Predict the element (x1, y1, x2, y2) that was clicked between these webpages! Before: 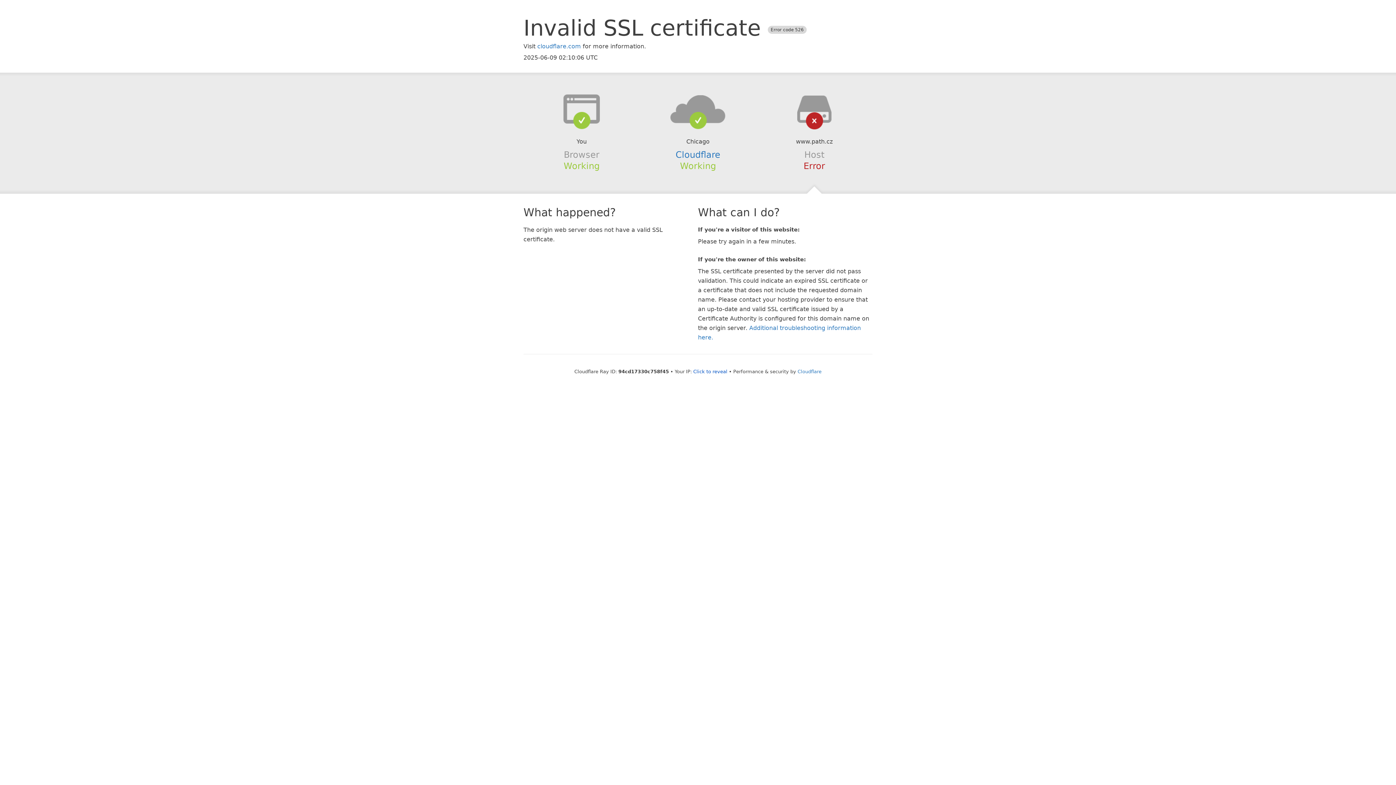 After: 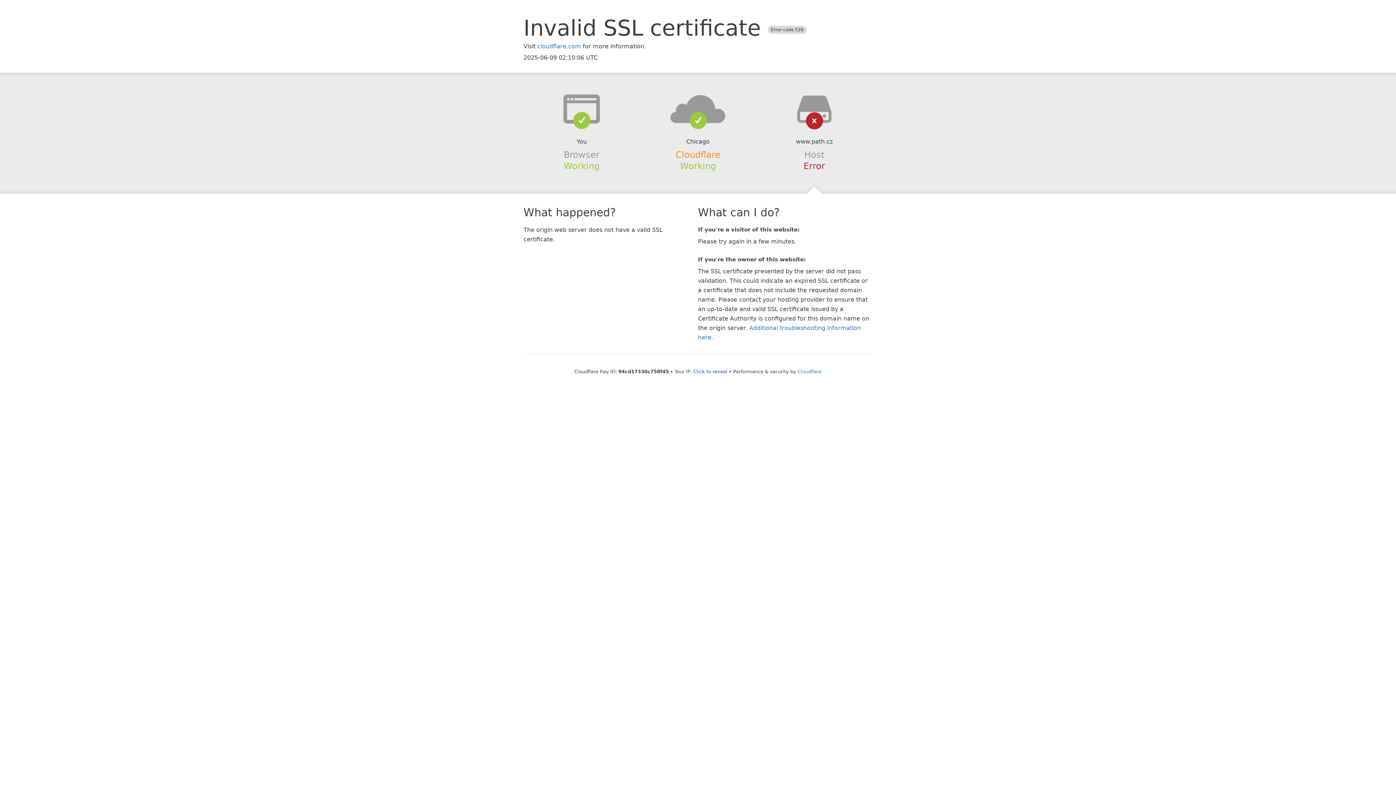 Action: label: Cloudflare bbox: (675, 149, 720, 159)